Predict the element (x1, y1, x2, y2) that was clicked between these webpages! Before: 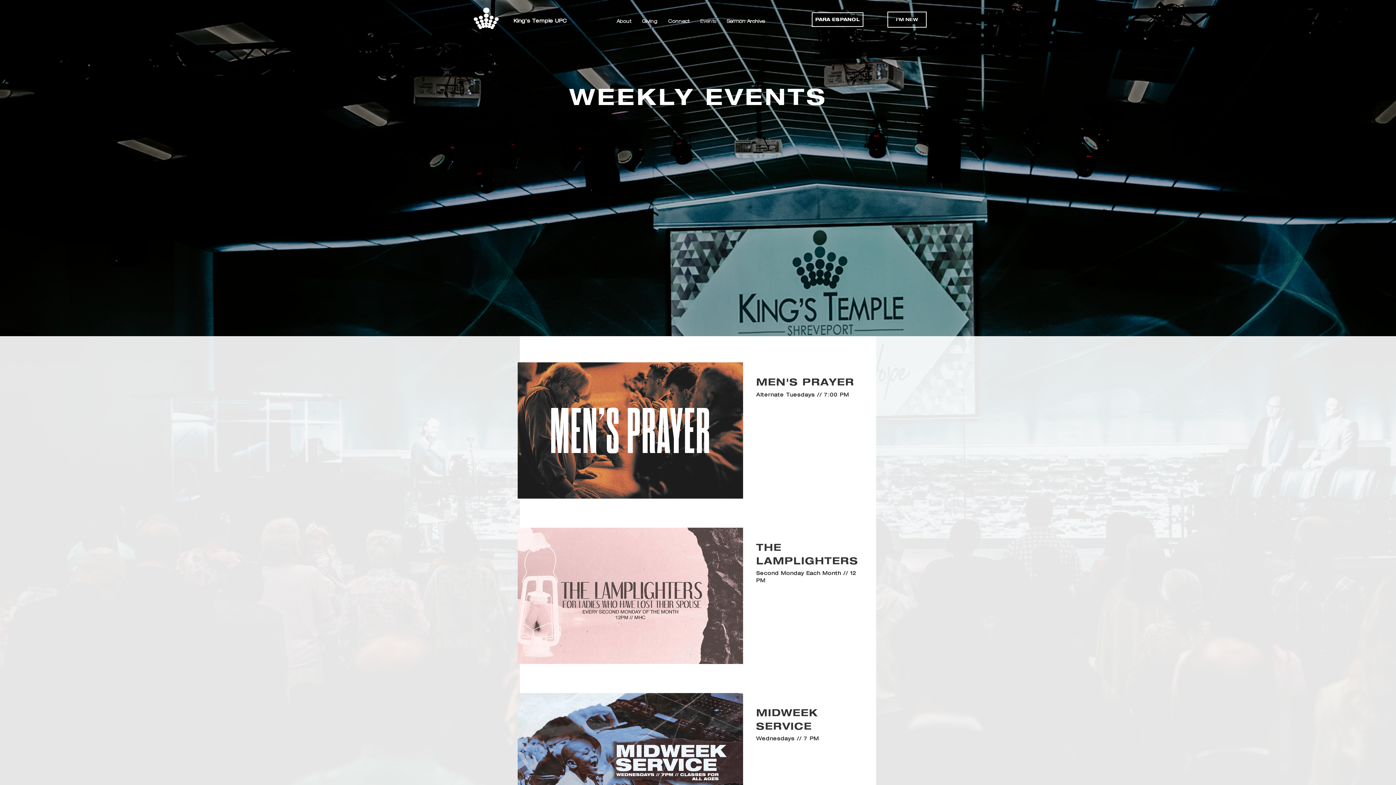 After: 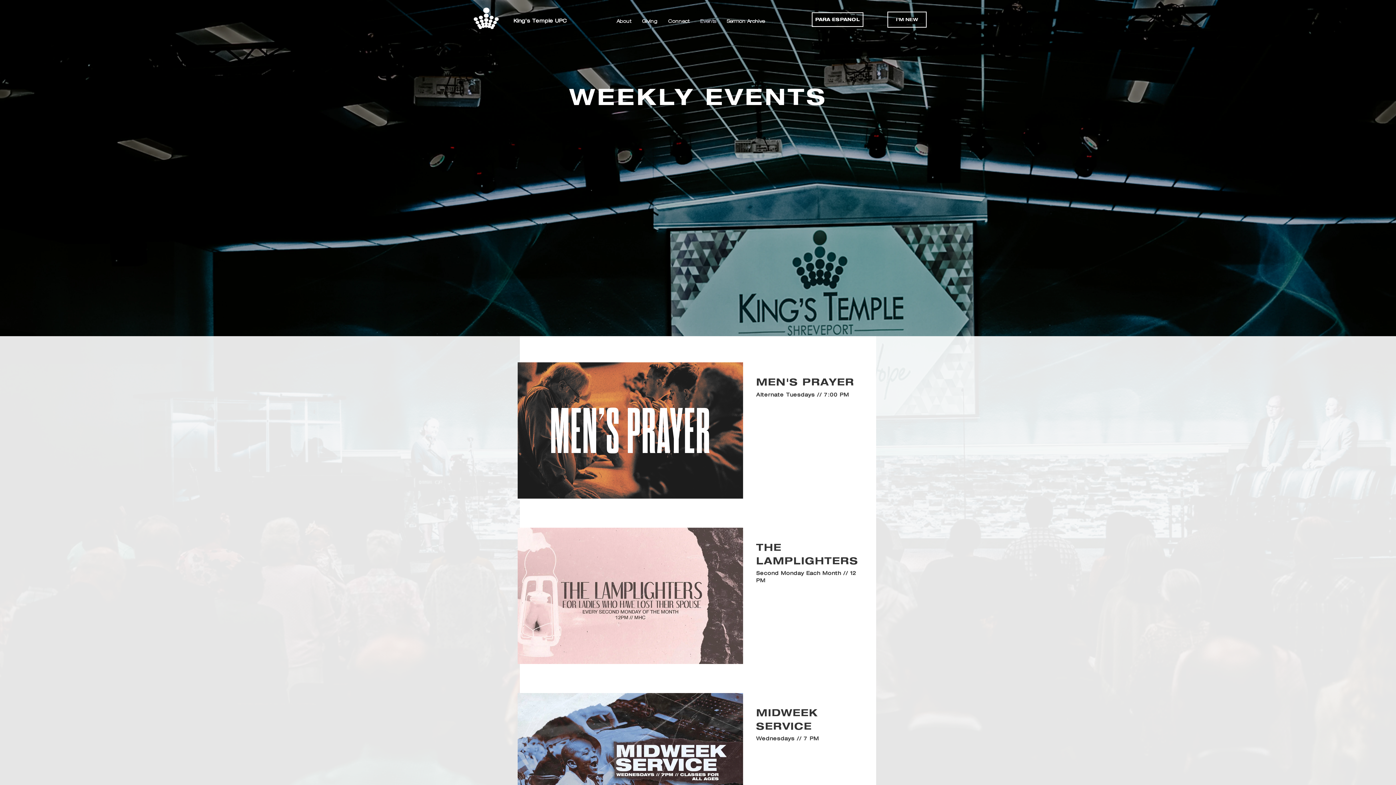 Action: bbox: (694, 12, 721, 30) label: Events